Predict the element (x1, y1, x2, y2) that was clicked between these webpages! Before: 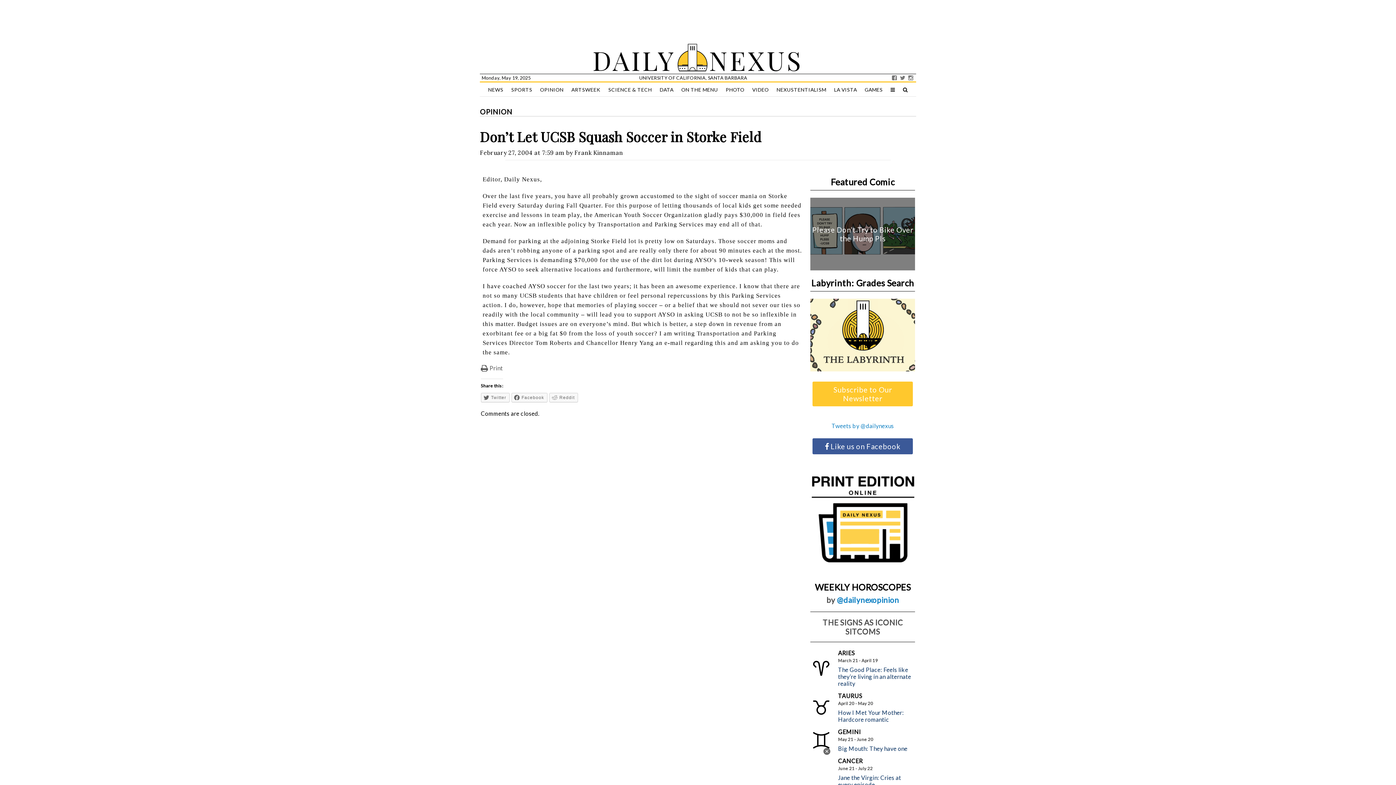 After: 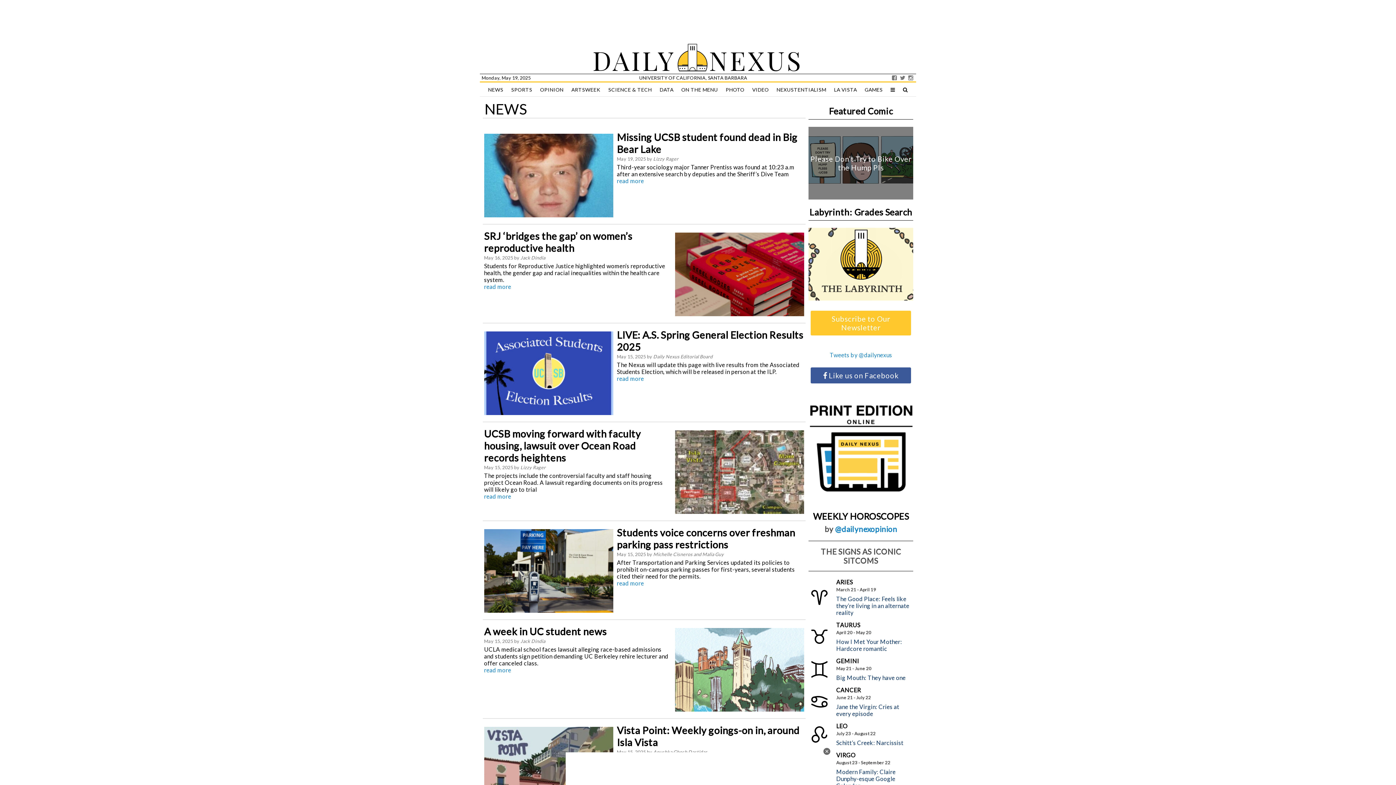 Action: label: NEWS bbox: (485, 82, 506, 97)